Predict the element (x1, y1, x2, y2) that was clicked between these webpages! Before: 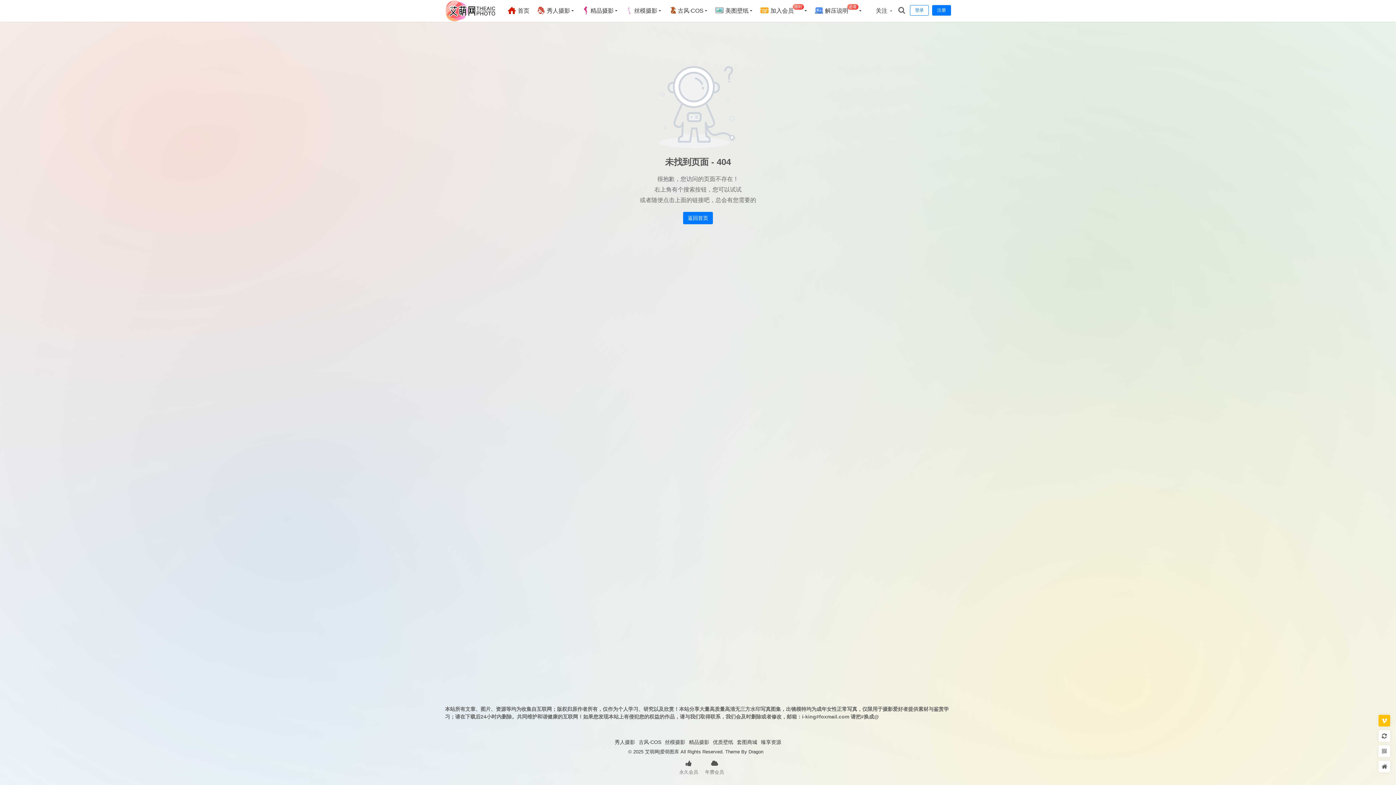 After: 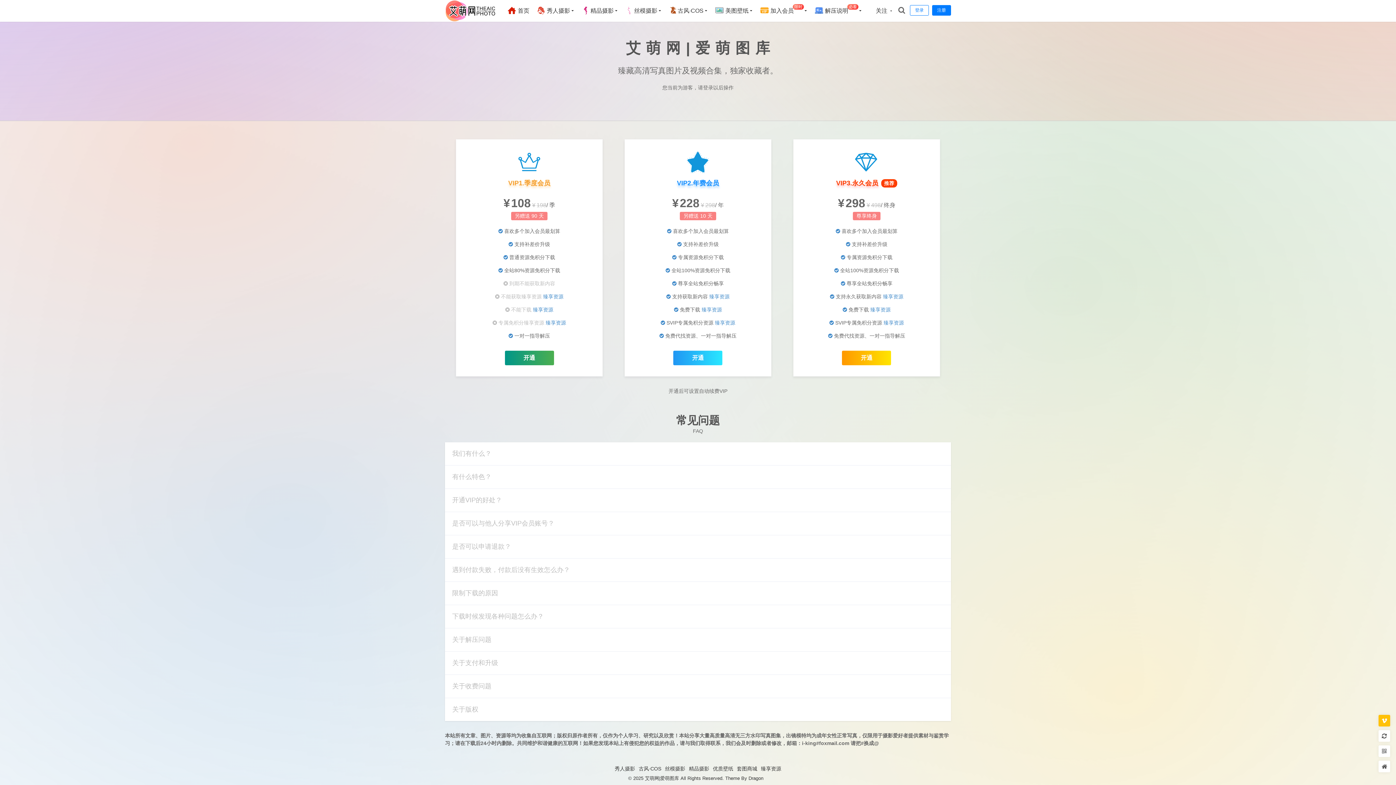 Action: label:  加入会员限时 bbox: (756, 0, 811, 21)